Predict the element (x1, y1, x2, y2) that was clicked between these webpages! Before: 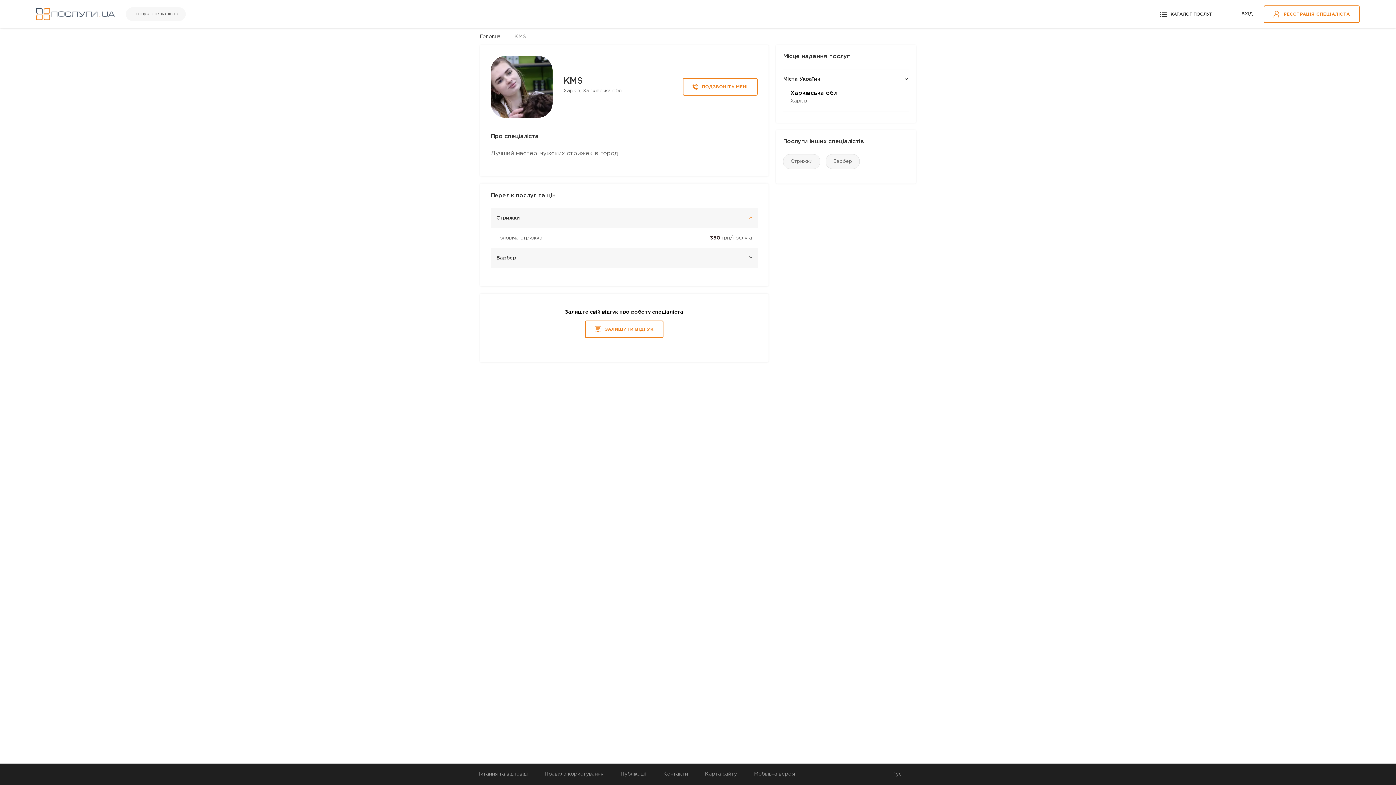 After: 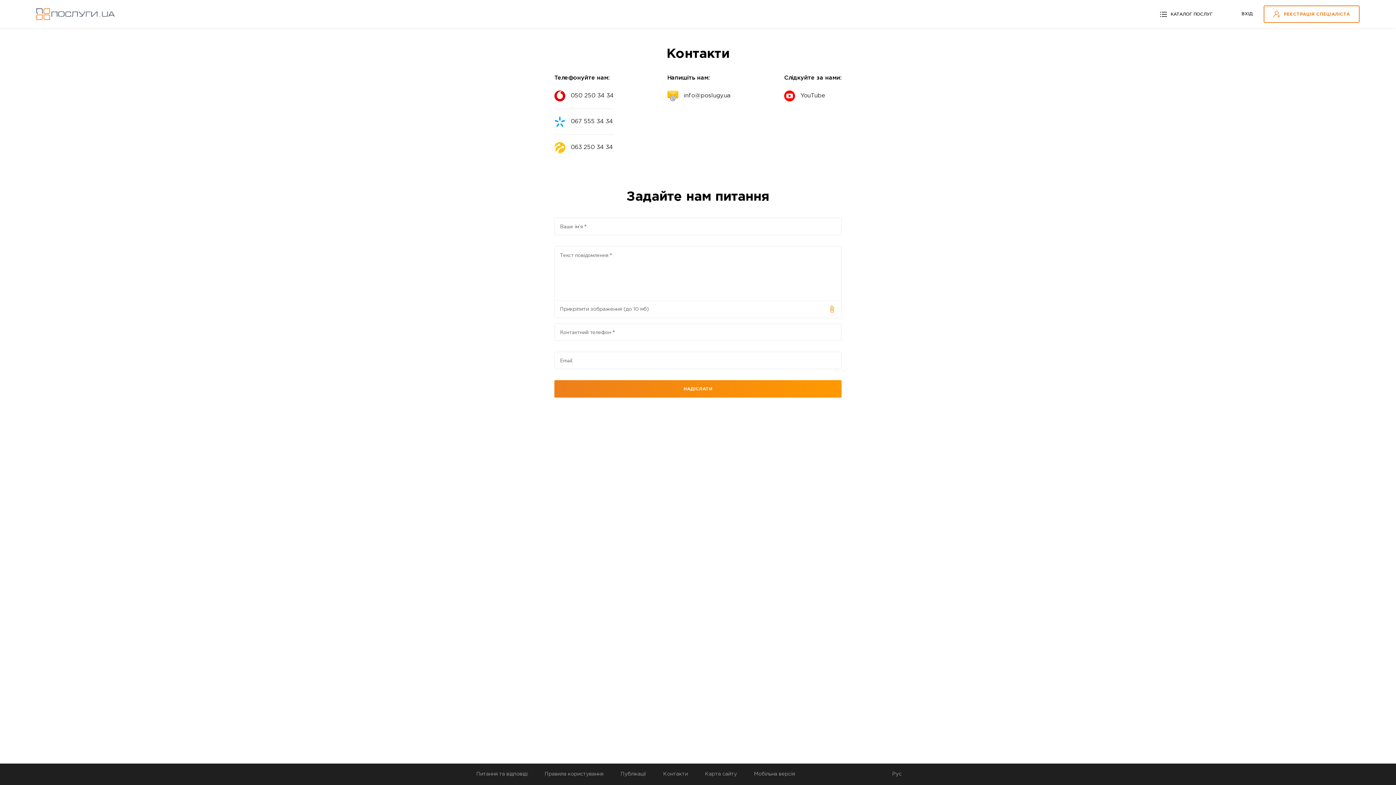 Action: label: Контакти bbox: (663, 769, 688, 779)